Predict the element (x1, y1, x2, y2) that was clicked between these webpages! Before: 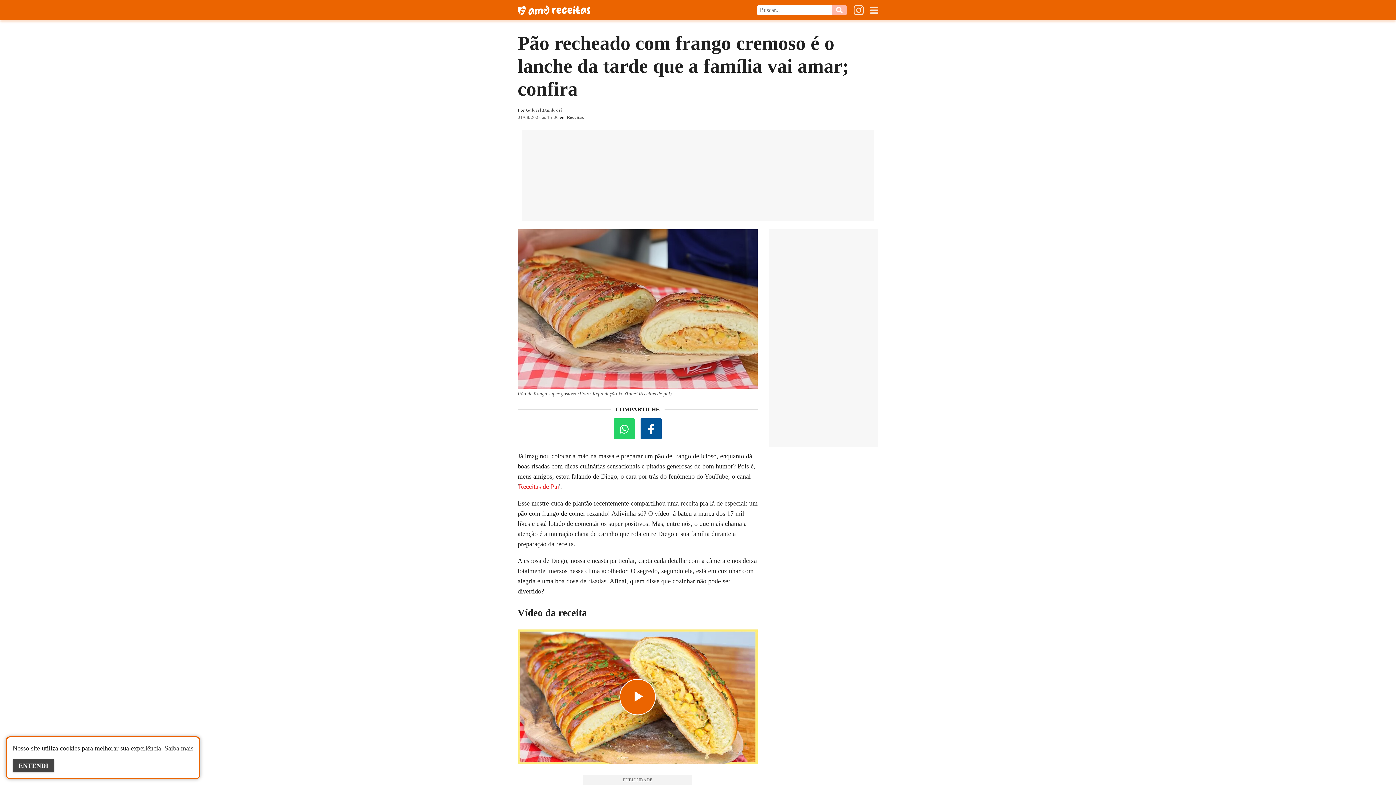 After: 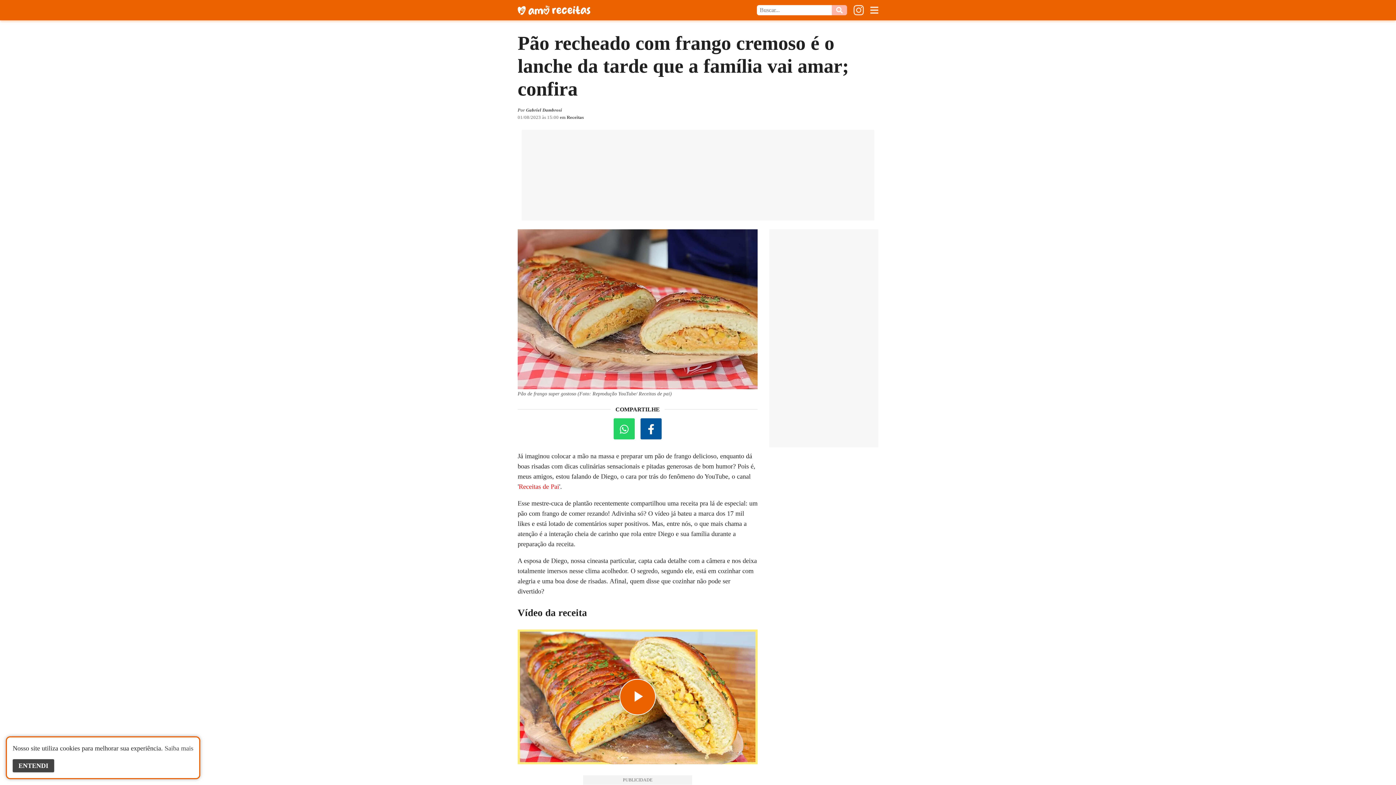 Action: bbox: (518, 483, 559, 490) label: Receitas de Pai